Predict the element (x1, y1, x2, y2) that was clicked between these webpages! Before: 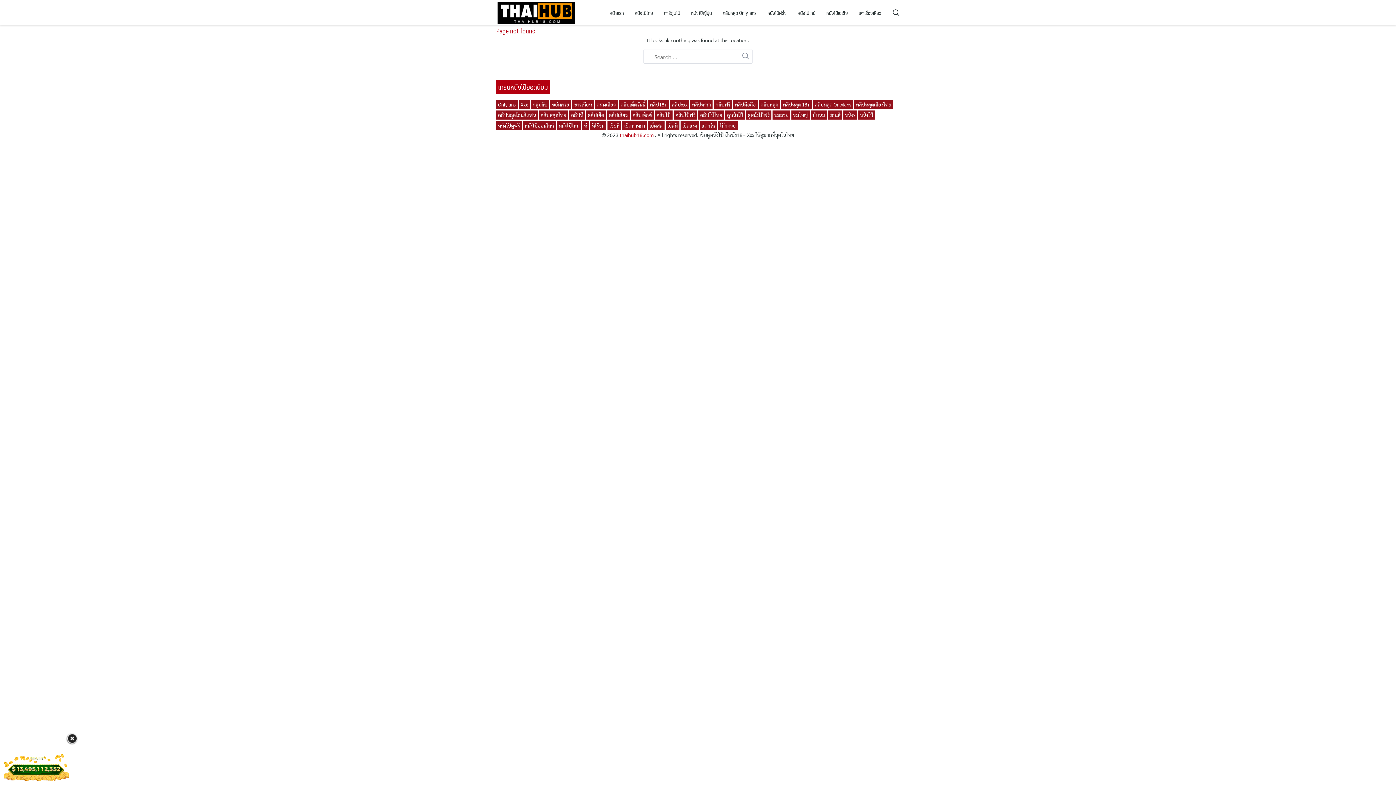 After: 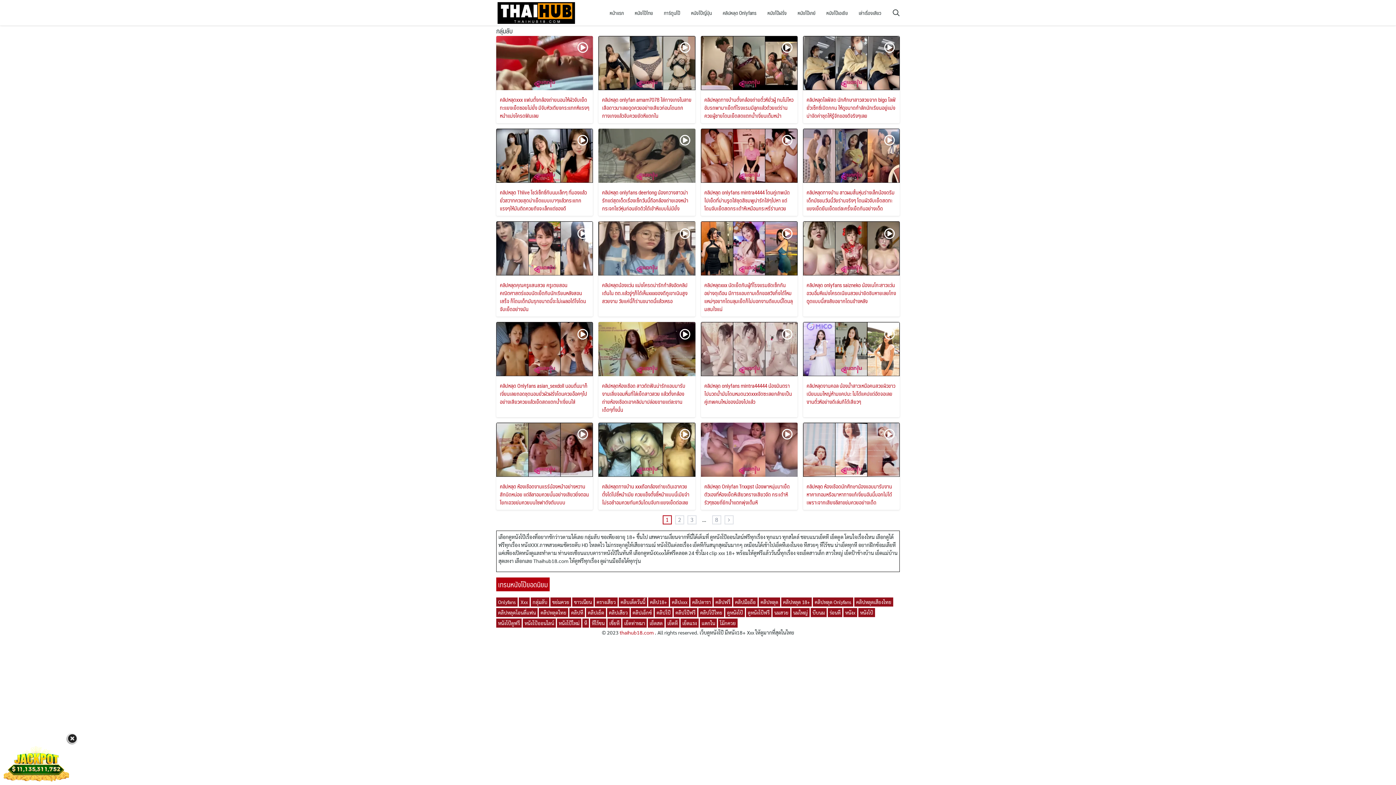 Action: bbox: (530, 100, 549, 109) label: กลุ่มลับ